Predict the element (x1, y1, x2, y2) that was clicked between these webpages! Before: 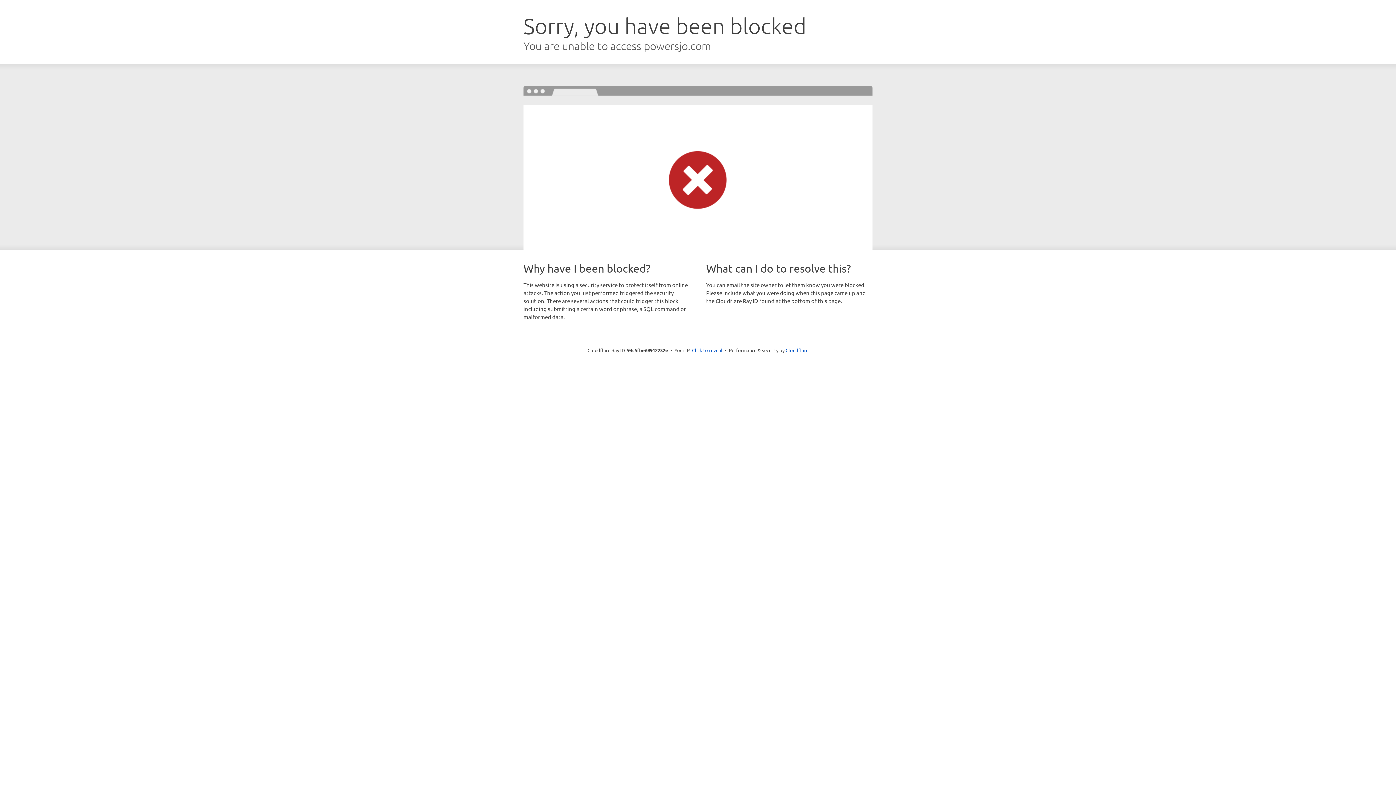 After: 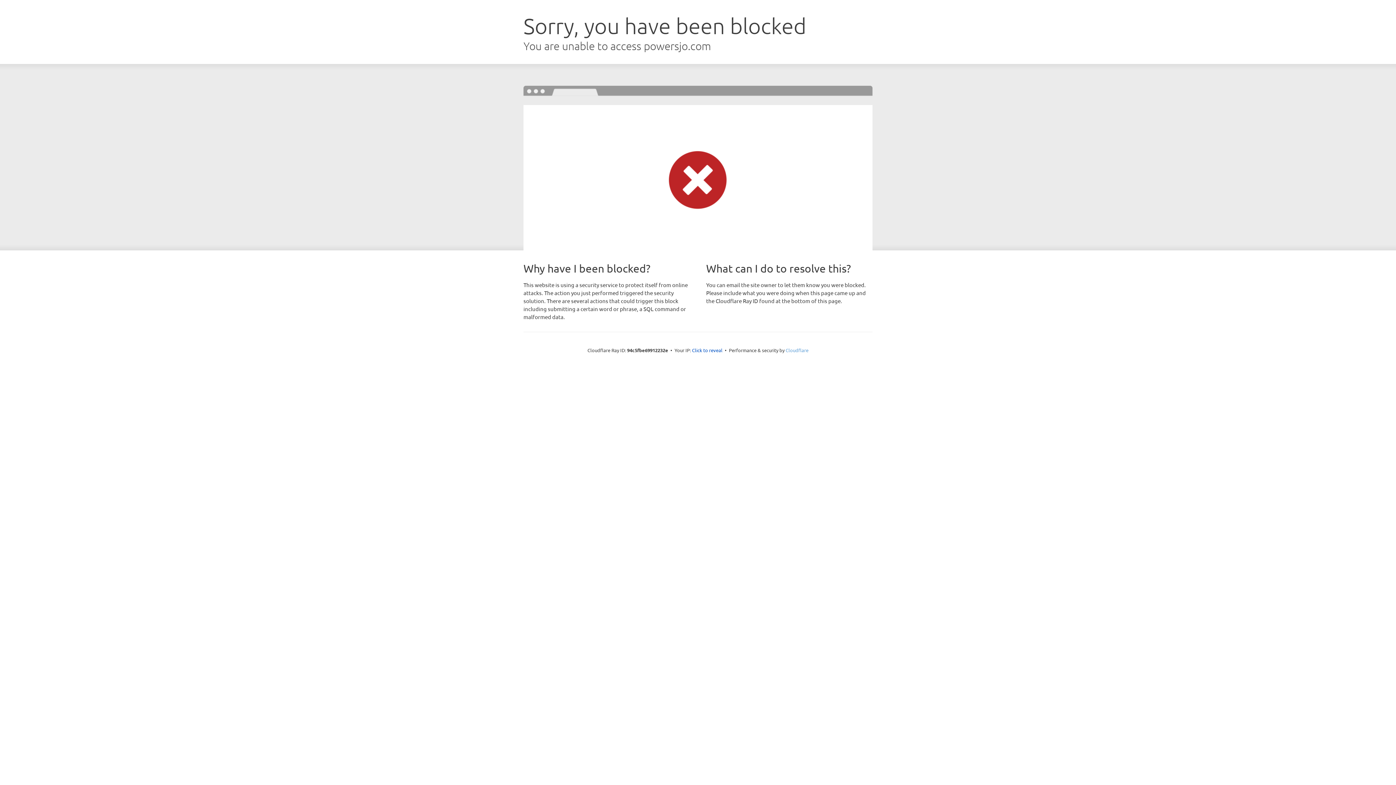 Action: label: Cloudflare bbox: (785, 347, 808, 353)